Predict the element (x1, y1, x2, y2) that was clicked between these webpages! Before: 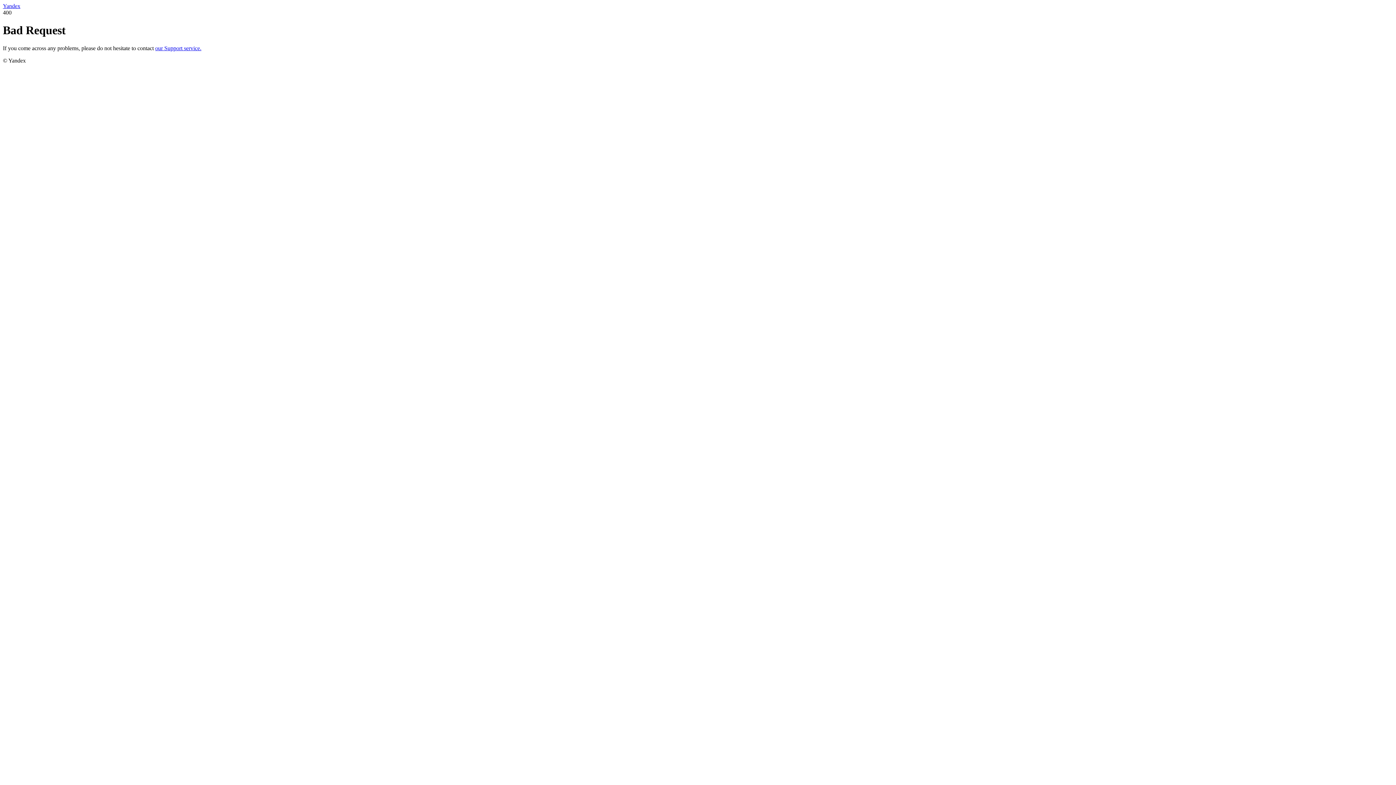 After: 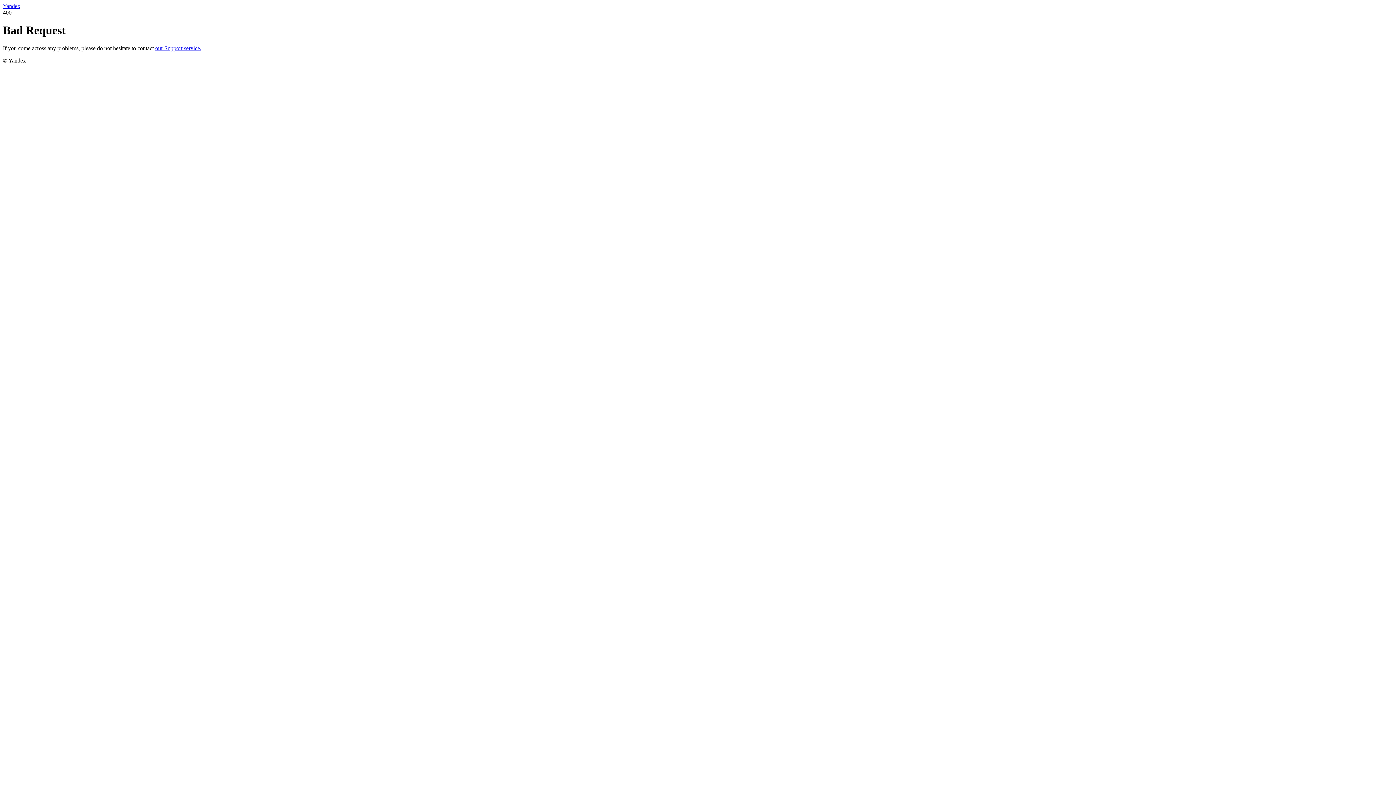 Action: label: our Support service. bbox: (155, 45, 201, 51)